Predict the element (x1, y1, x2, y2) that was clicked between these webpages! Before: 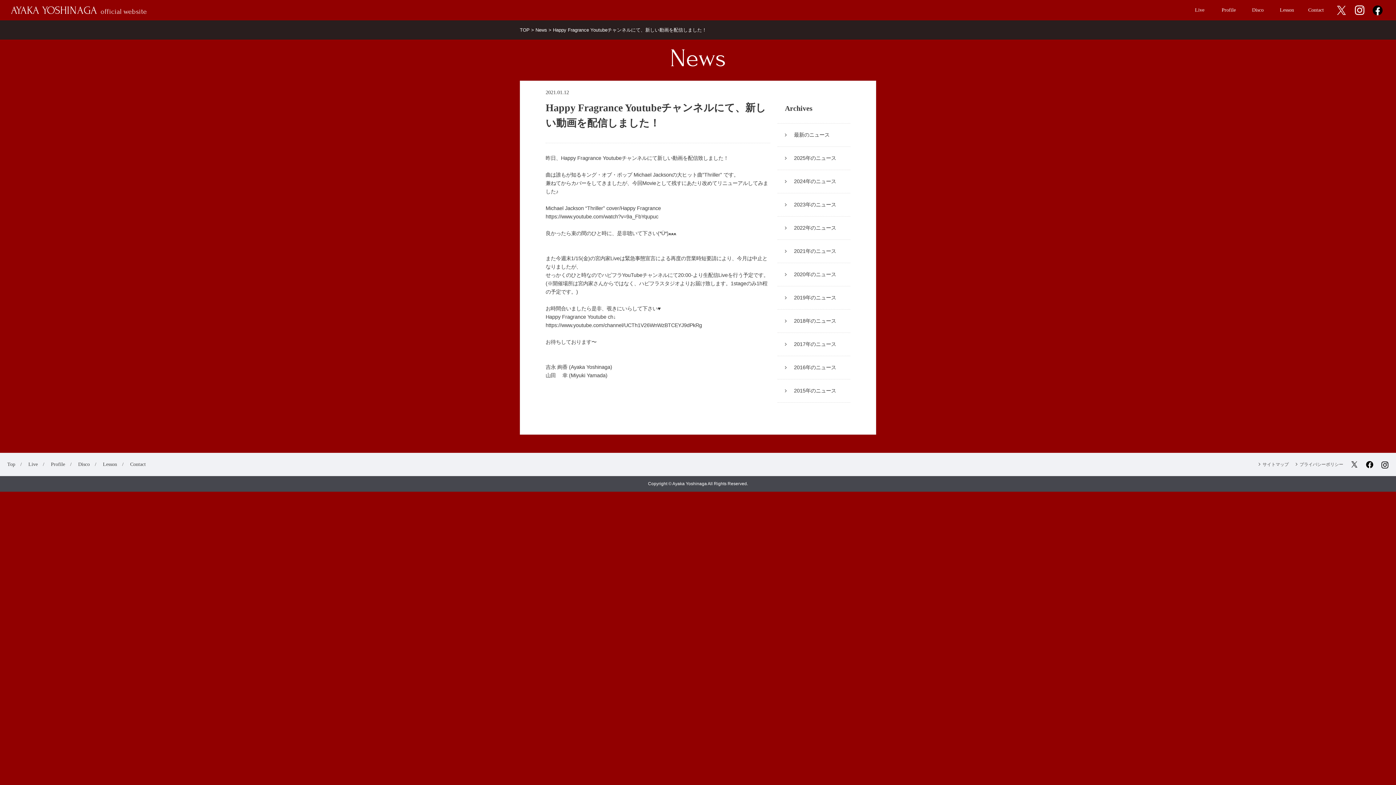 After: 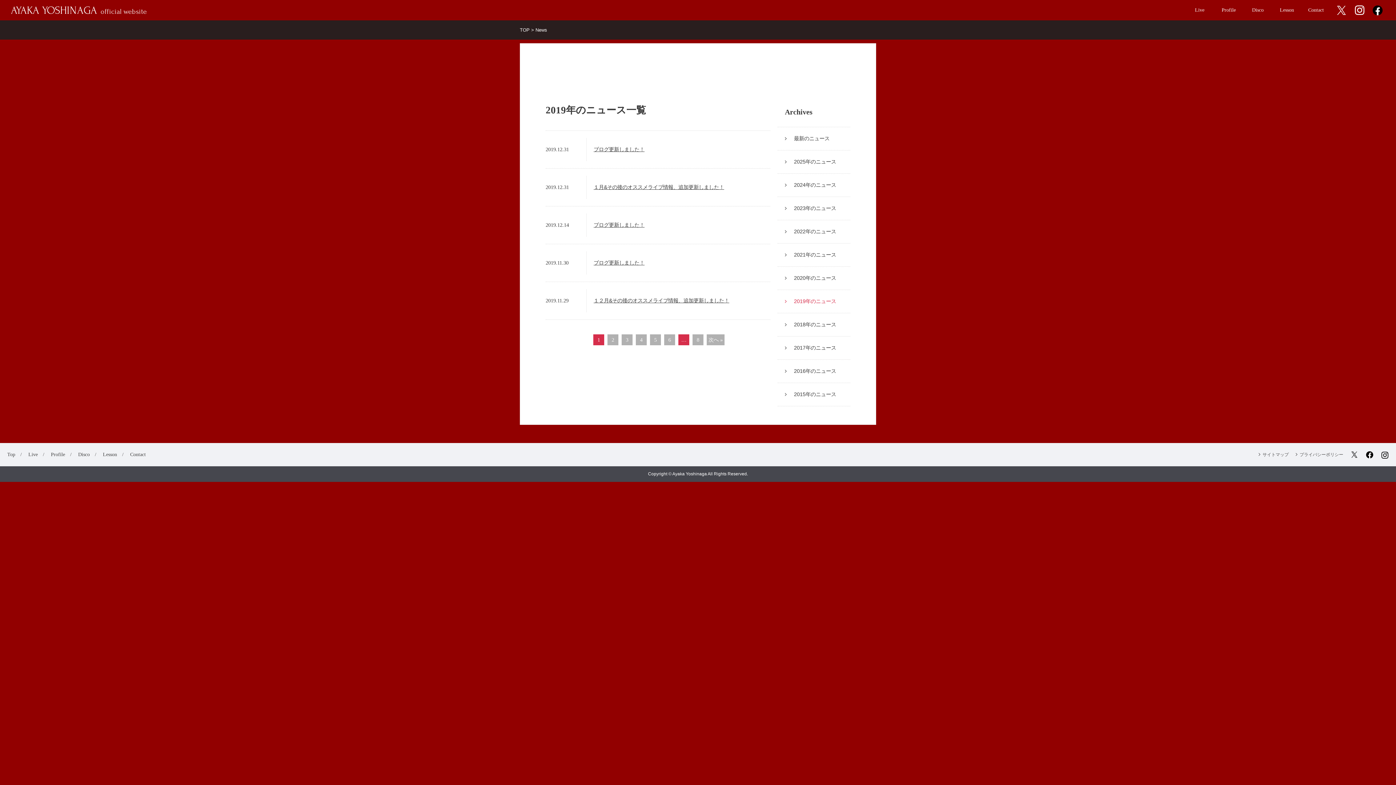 Action: bbox: (777, 286, 850, 309) label: 2019年のニュース